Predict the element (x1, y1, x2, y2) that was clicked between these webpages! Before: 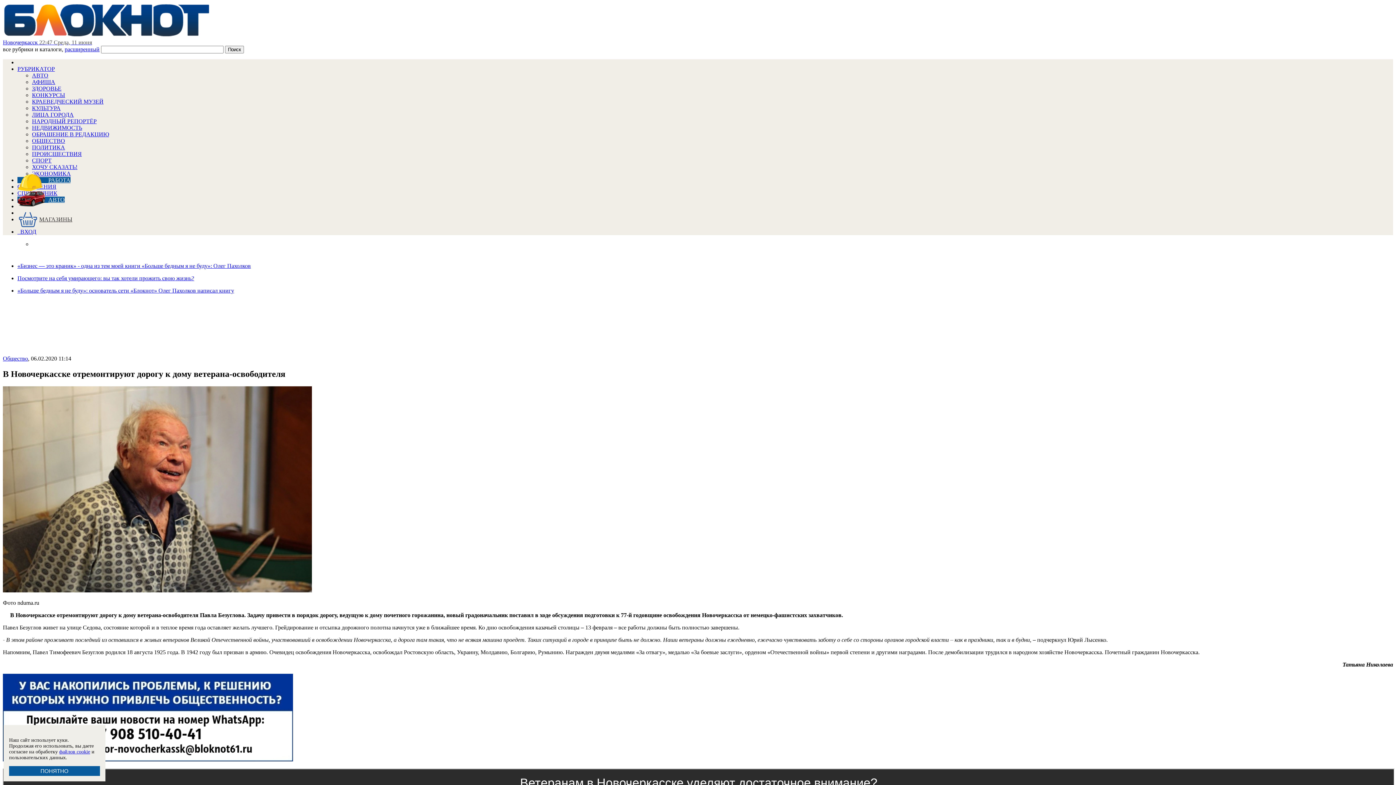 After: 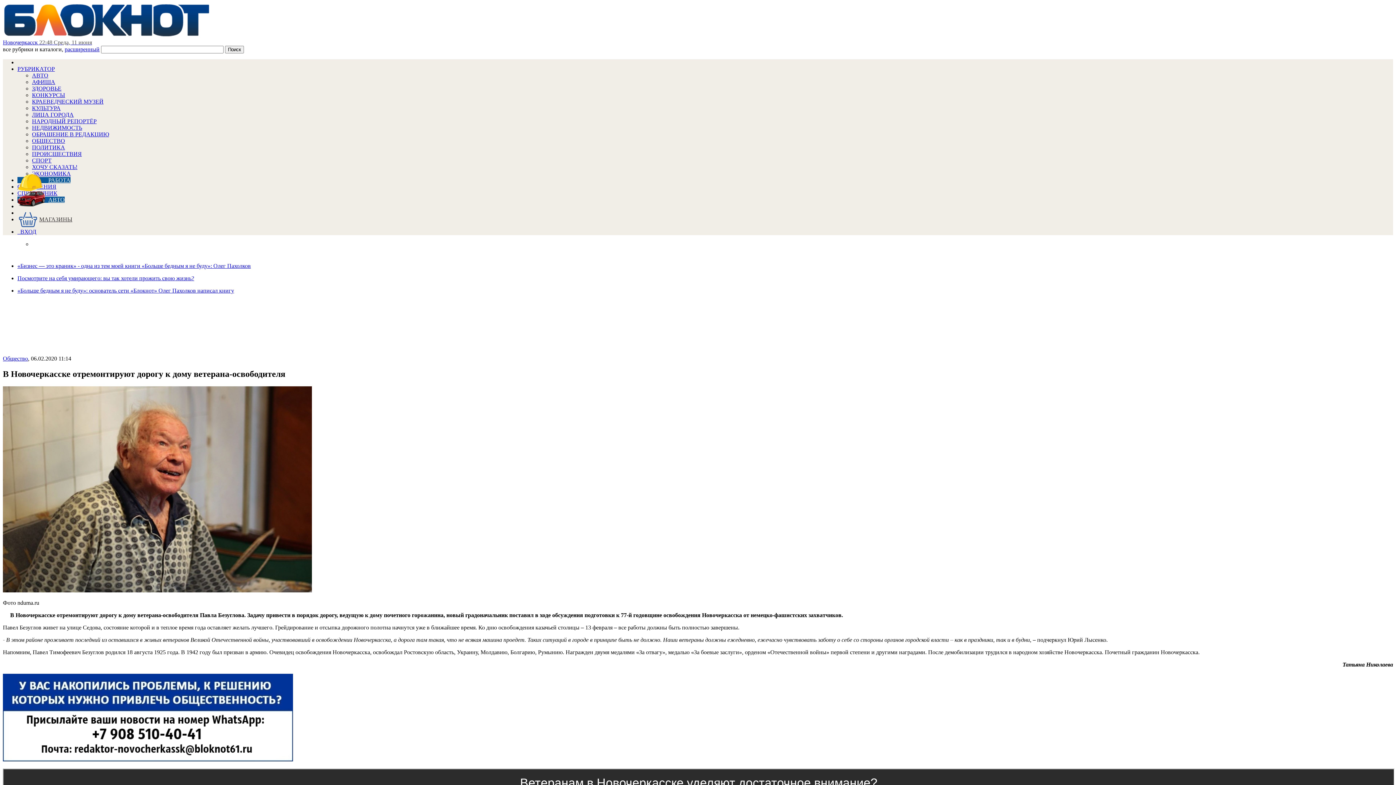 Action: bbox: (9, 766, 100, 776) label: ПОНЯТНО